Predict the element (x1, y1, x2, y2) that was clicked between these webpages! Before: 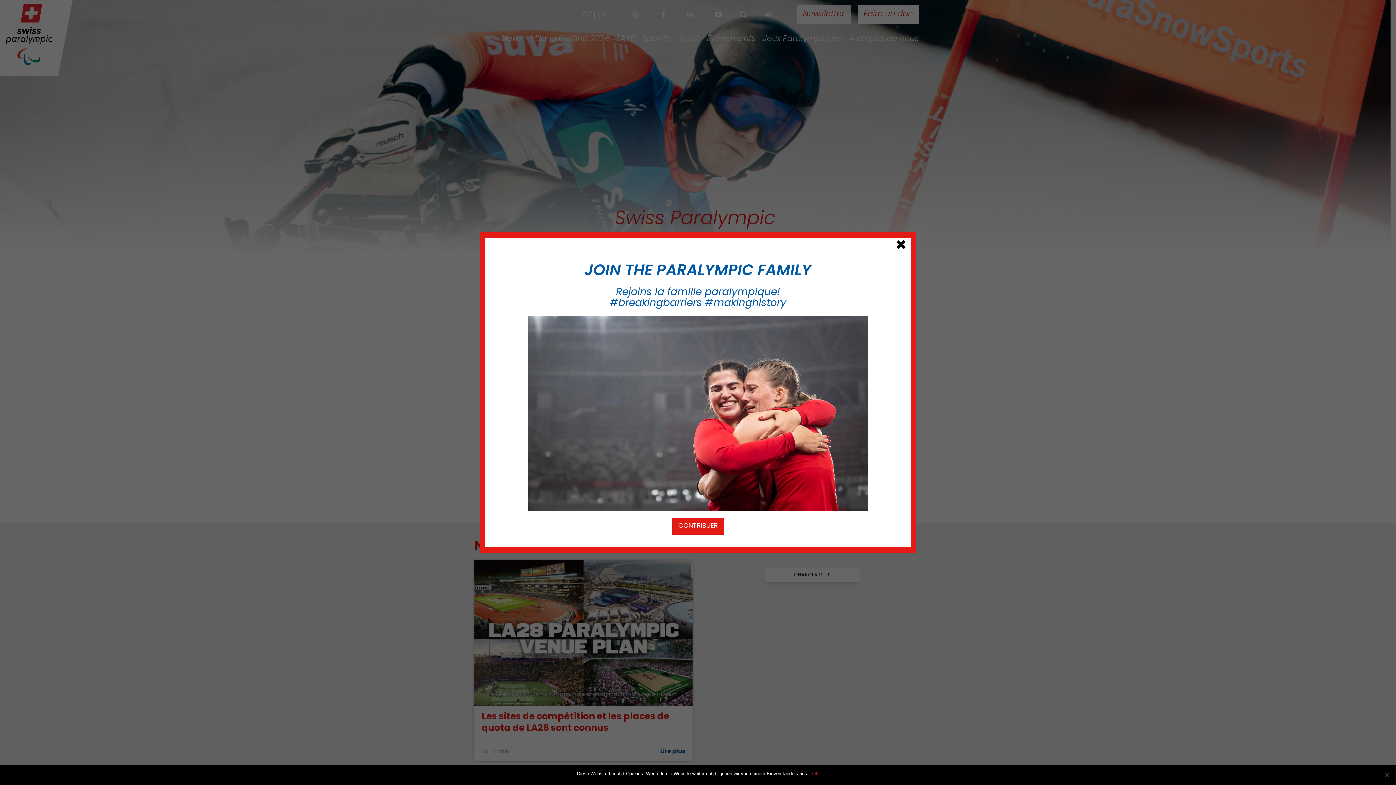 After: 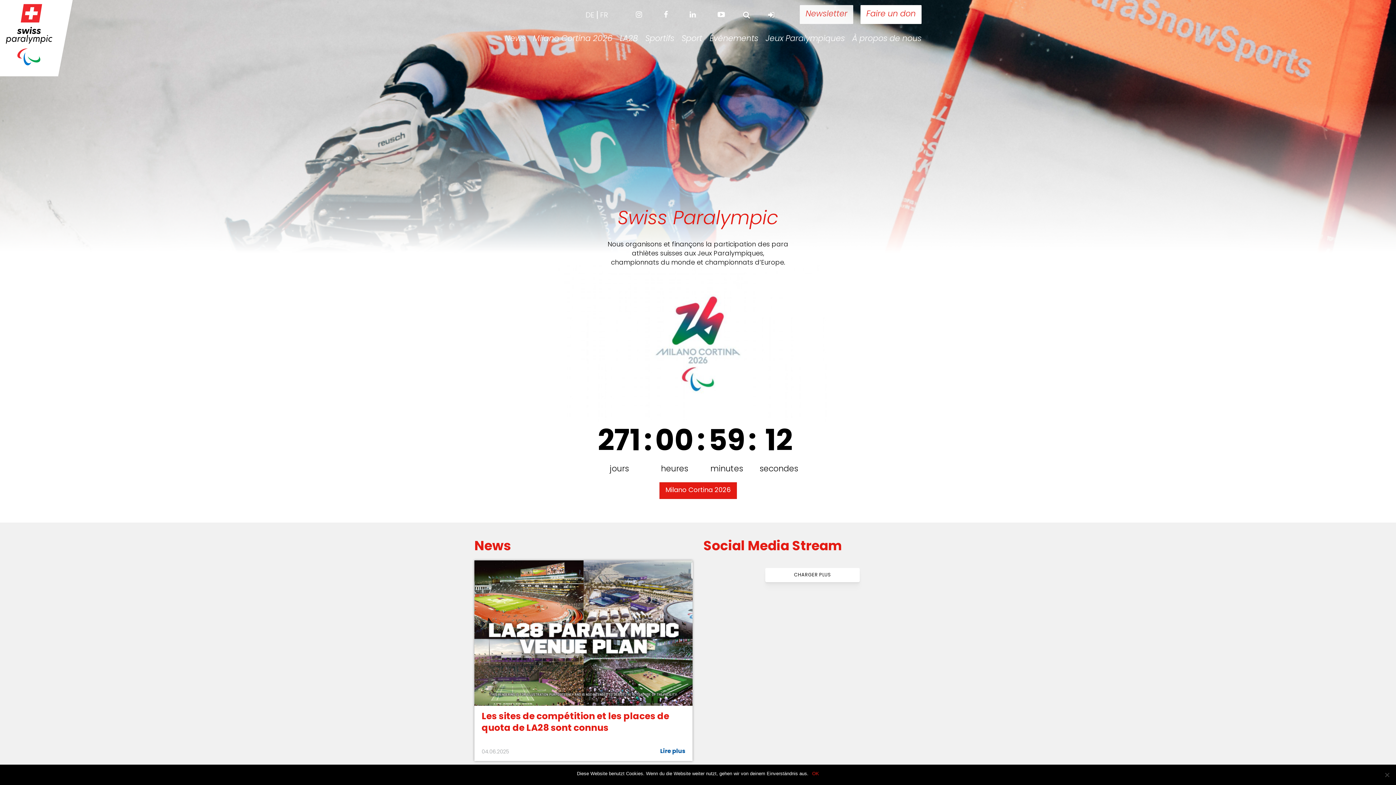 Action: bbox: (895, 237, 907, 256) label: Close